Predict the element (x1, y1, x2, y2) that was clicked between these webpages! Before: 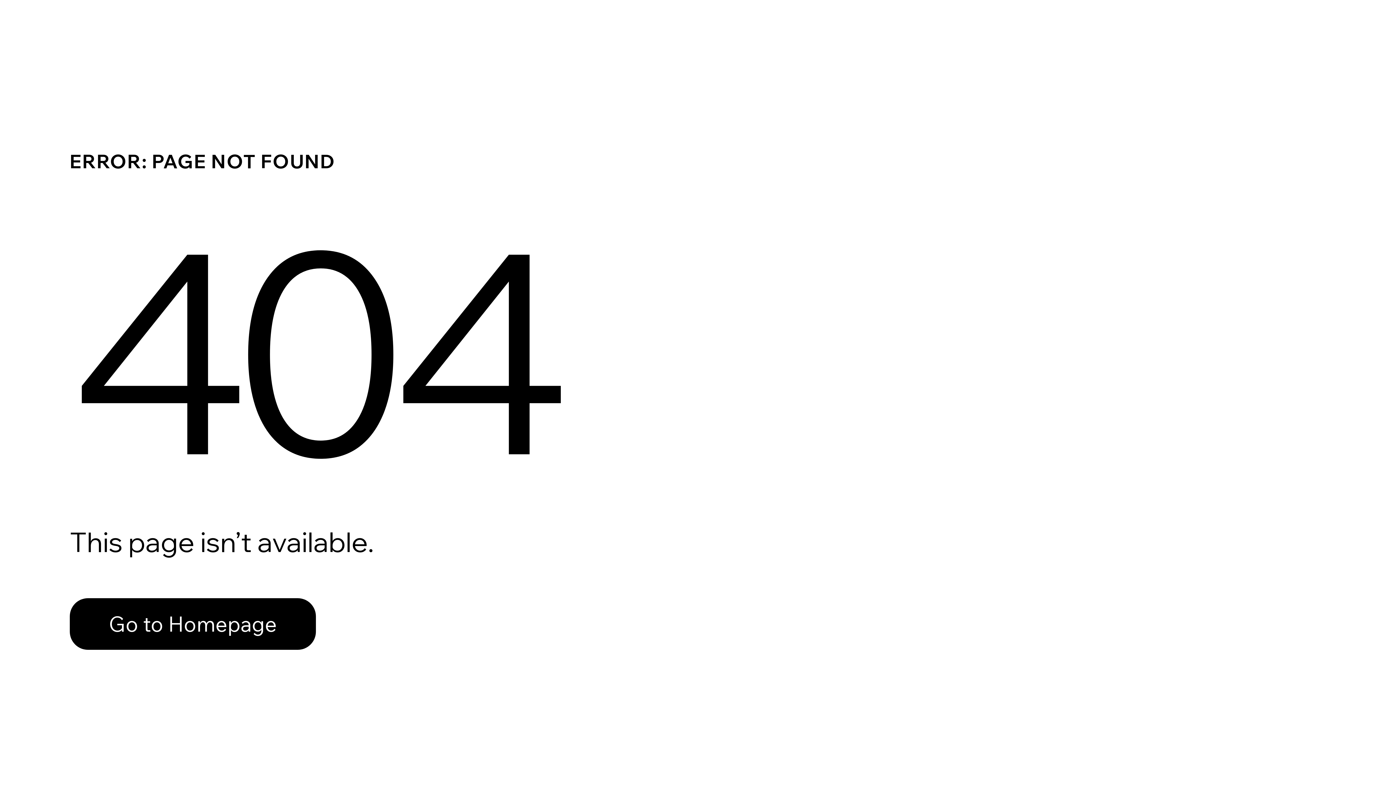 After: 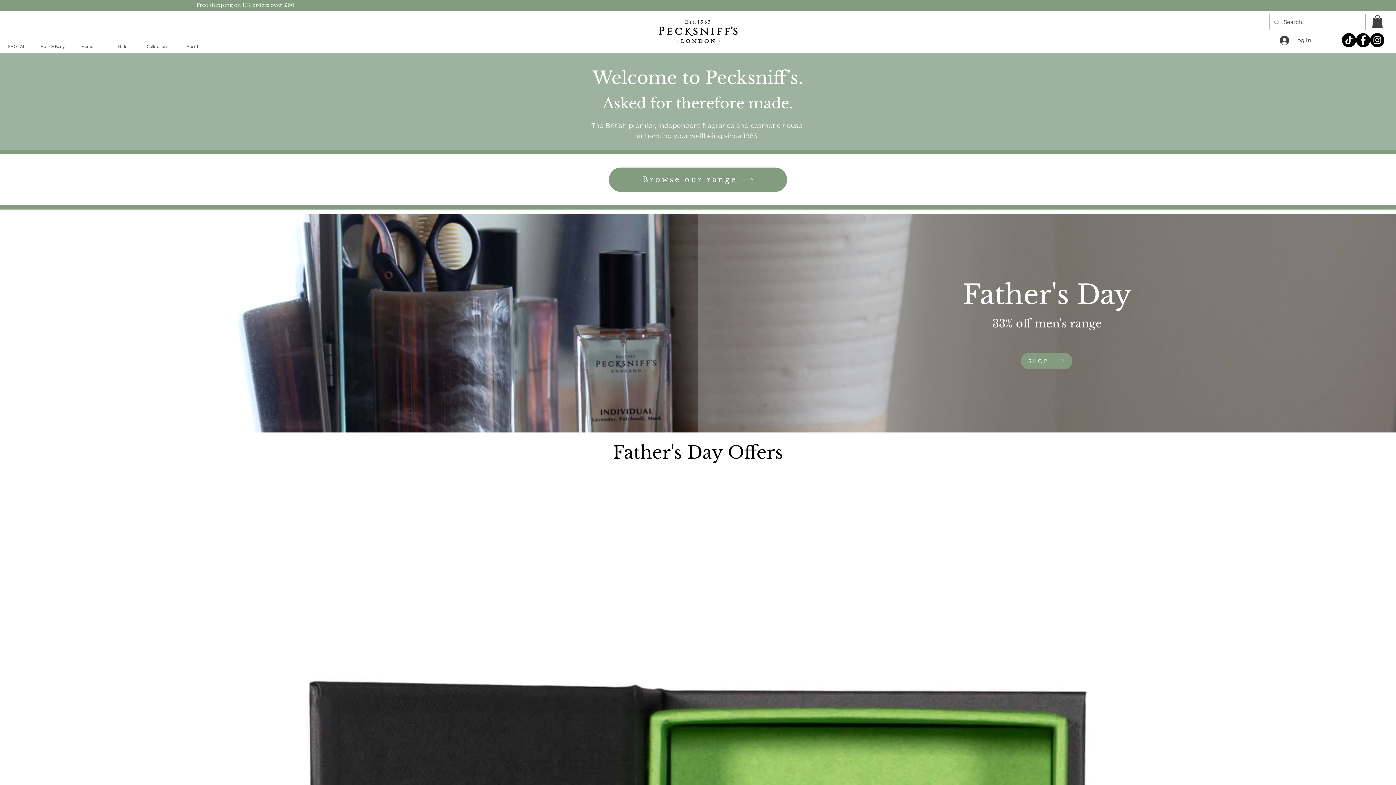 Action: bbox: (69, 582, 768, 659) label: Go to Homepage